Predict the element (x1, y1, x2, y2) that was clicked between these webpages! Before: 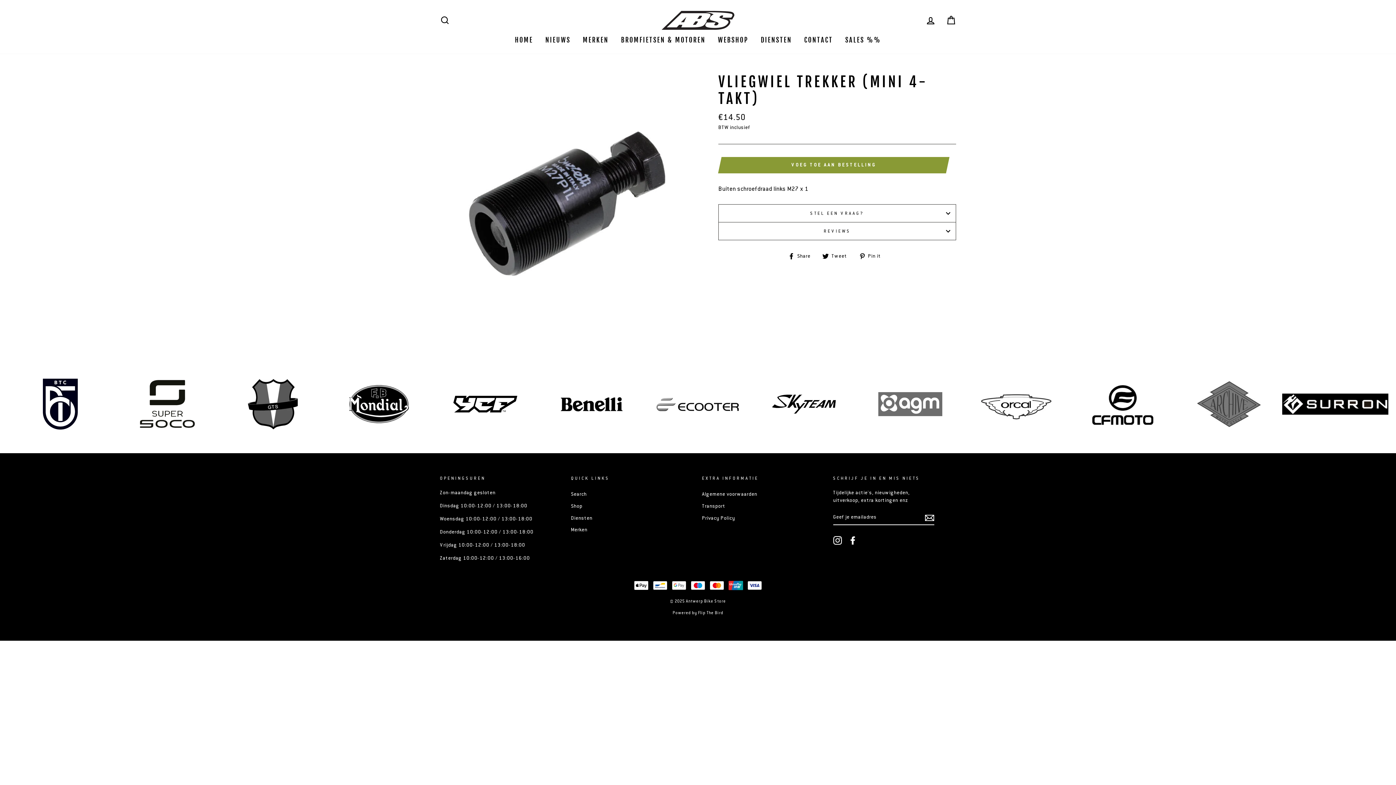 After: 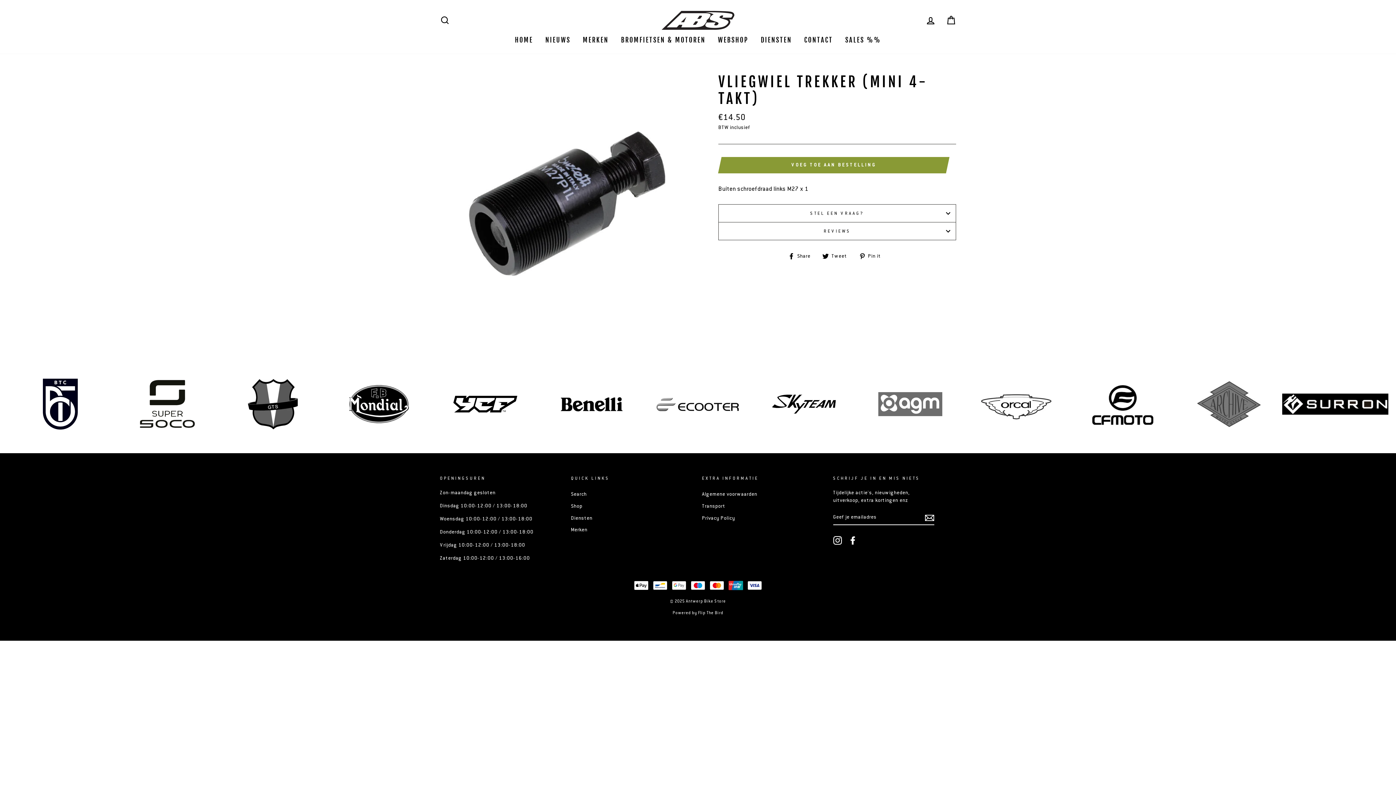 Action: bbox: (788, 251, 816, 260) label:  Share
Share on Facebook